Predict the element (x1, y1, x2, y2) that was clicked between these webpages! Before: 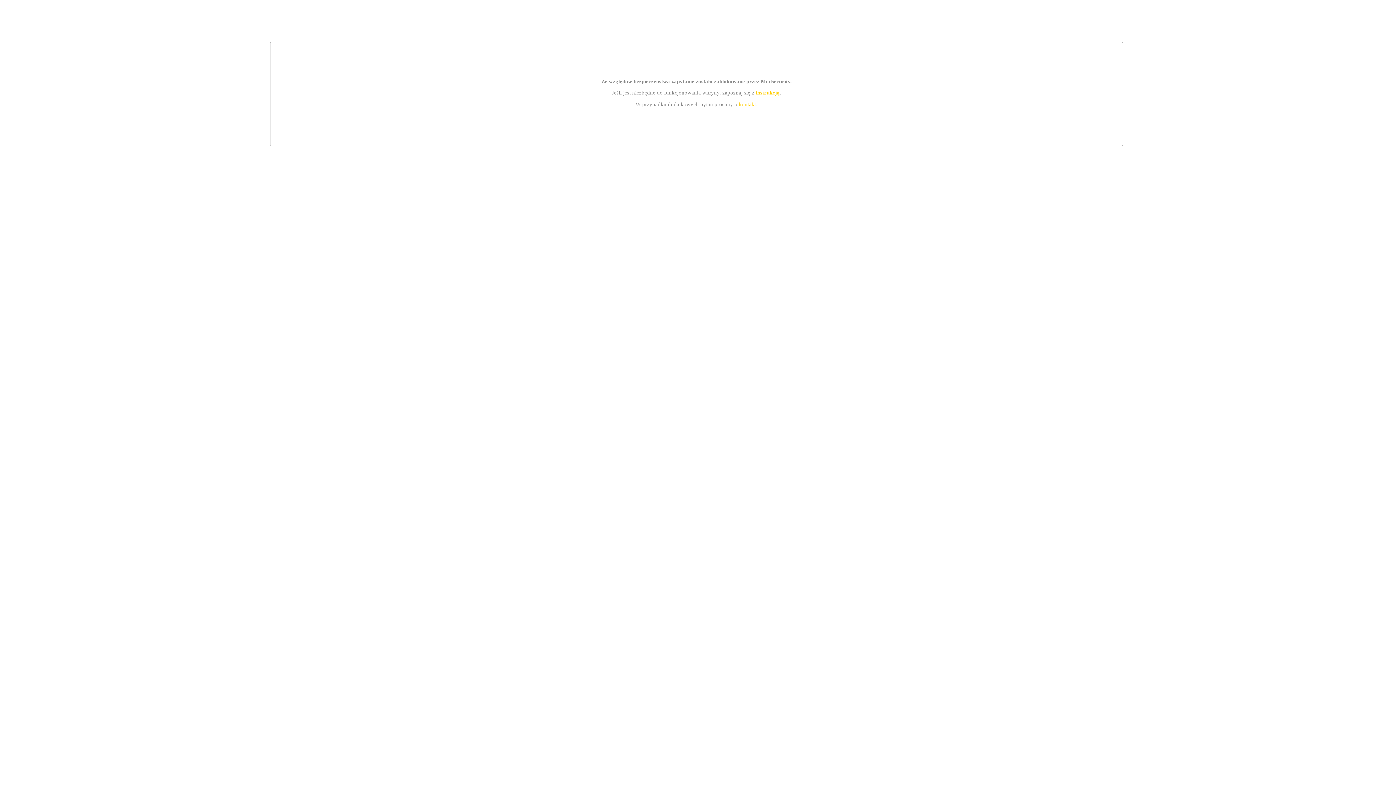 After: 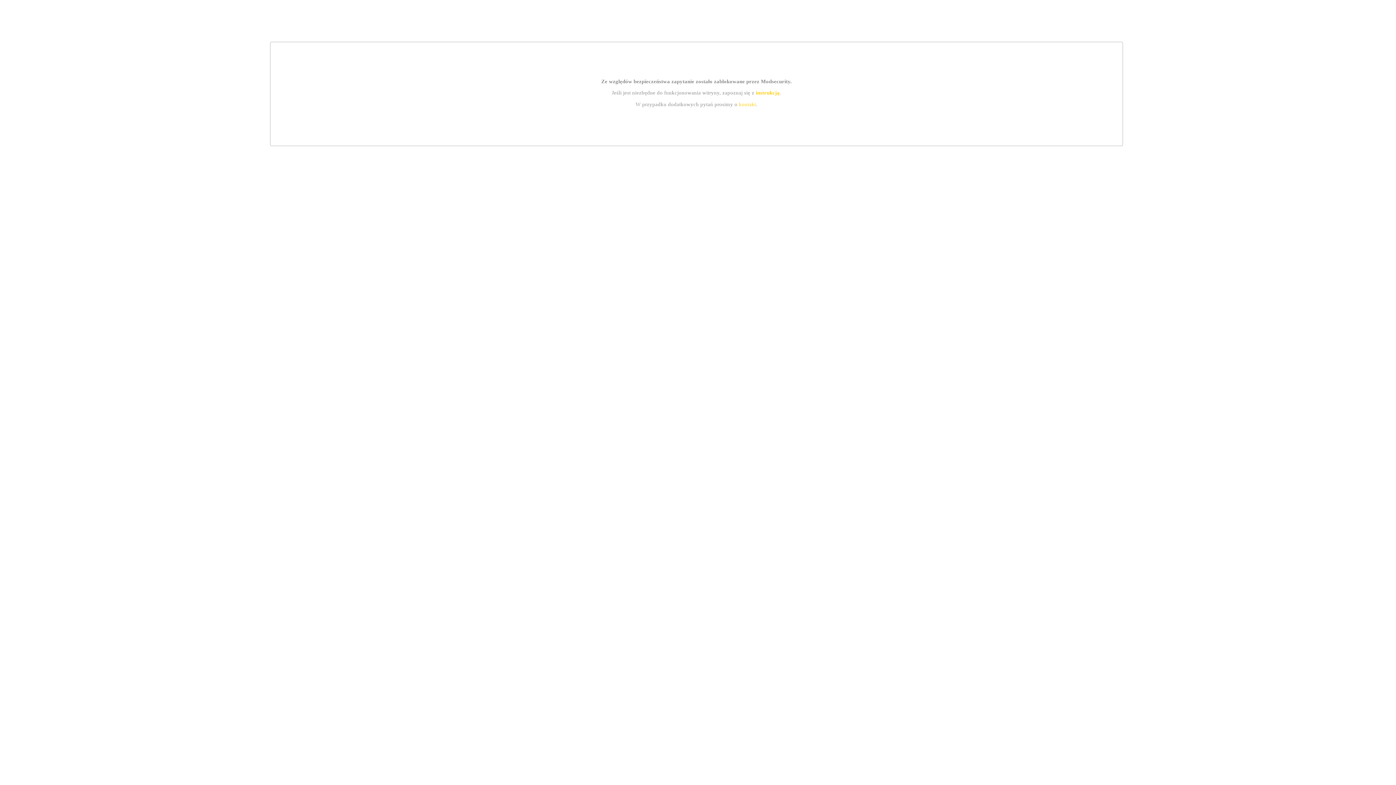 Action: bbox: (755, 89, 779, 95) label: instrukcją